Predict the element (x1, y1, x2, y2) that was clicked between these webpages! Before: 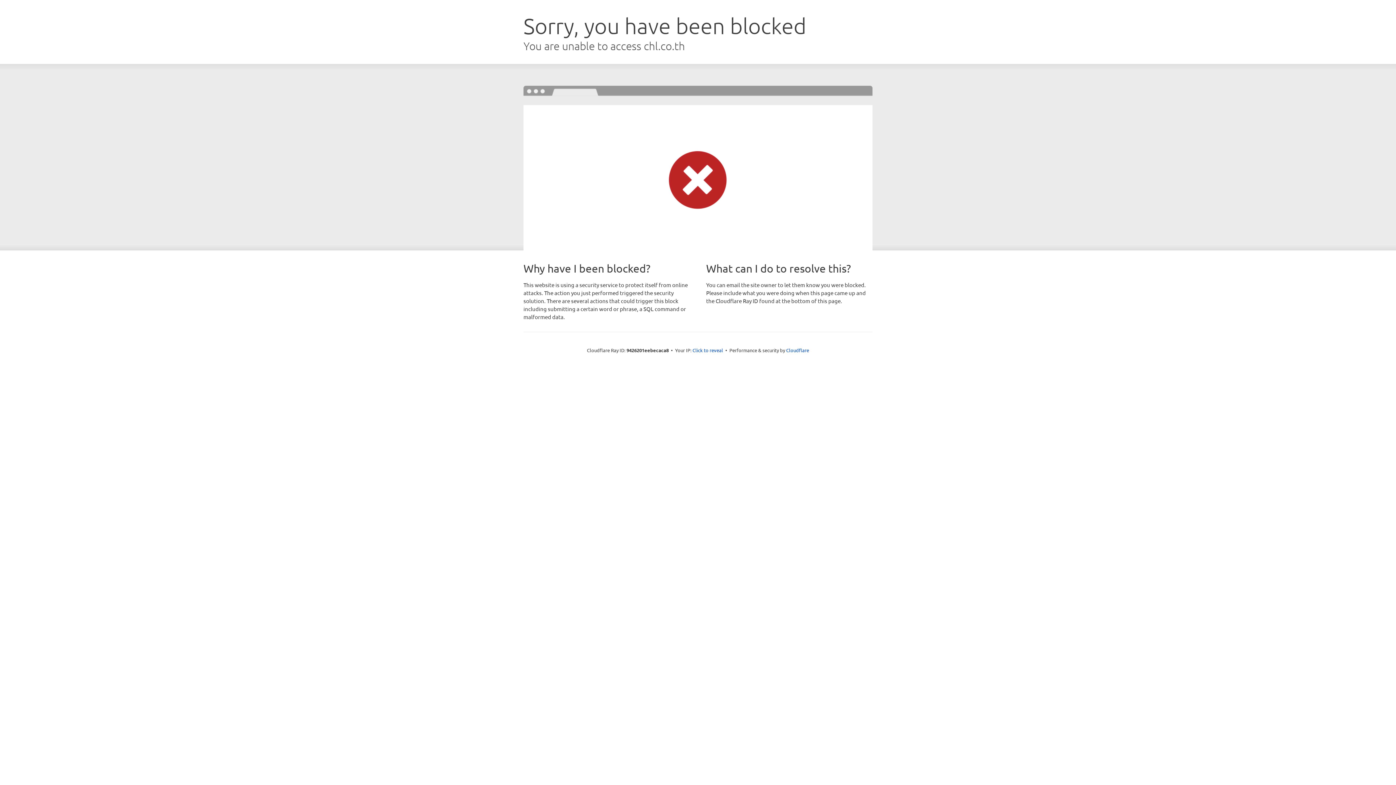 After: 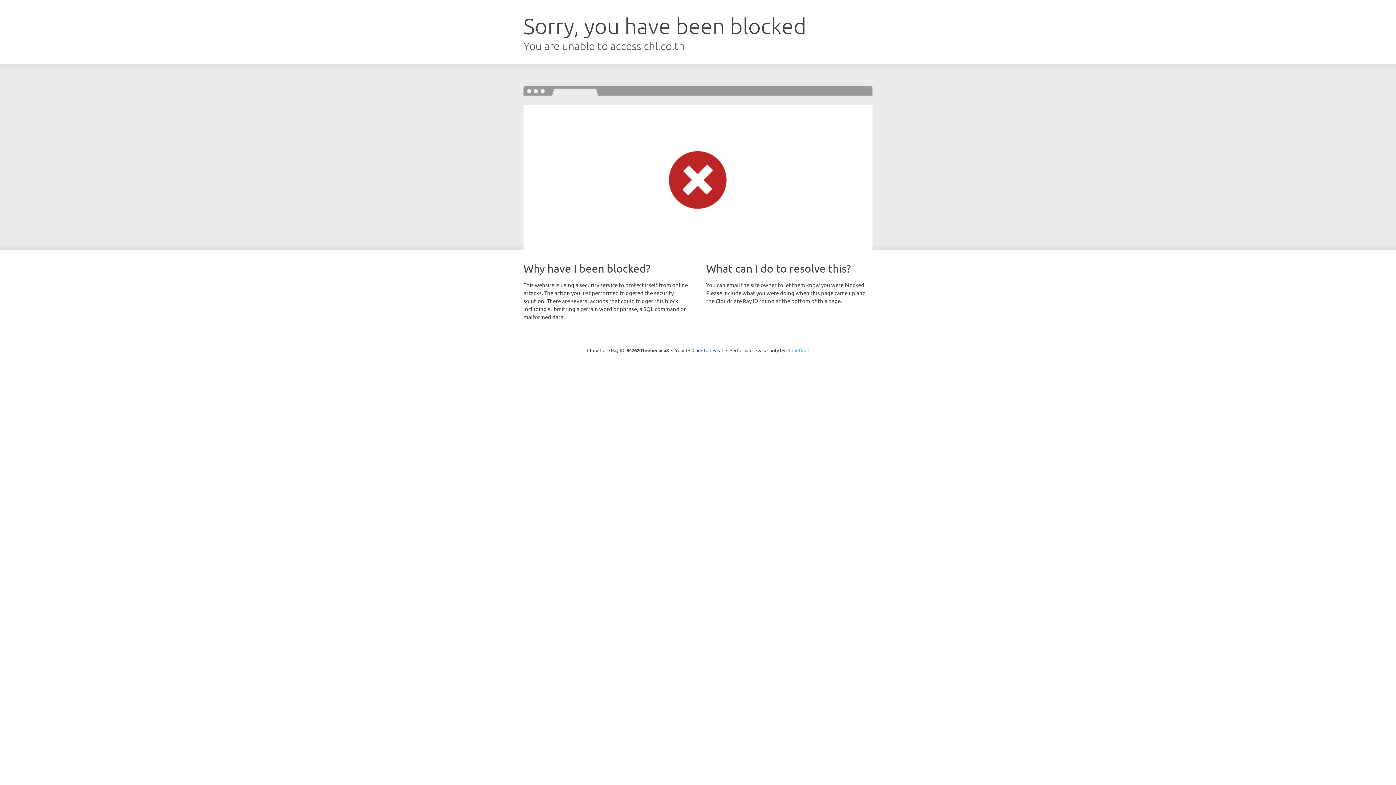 Action: bbox: (786, 347, 809, 353) label: Cloudflare